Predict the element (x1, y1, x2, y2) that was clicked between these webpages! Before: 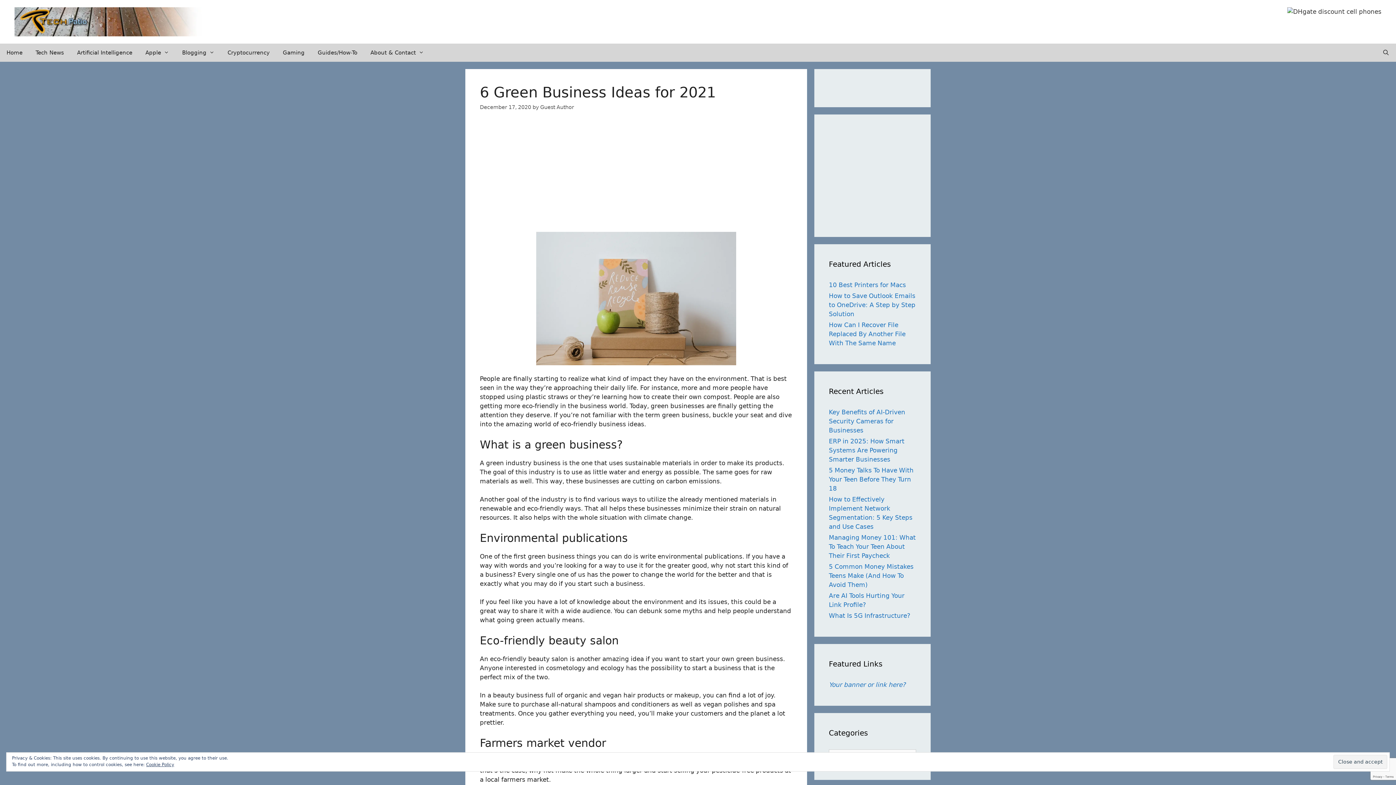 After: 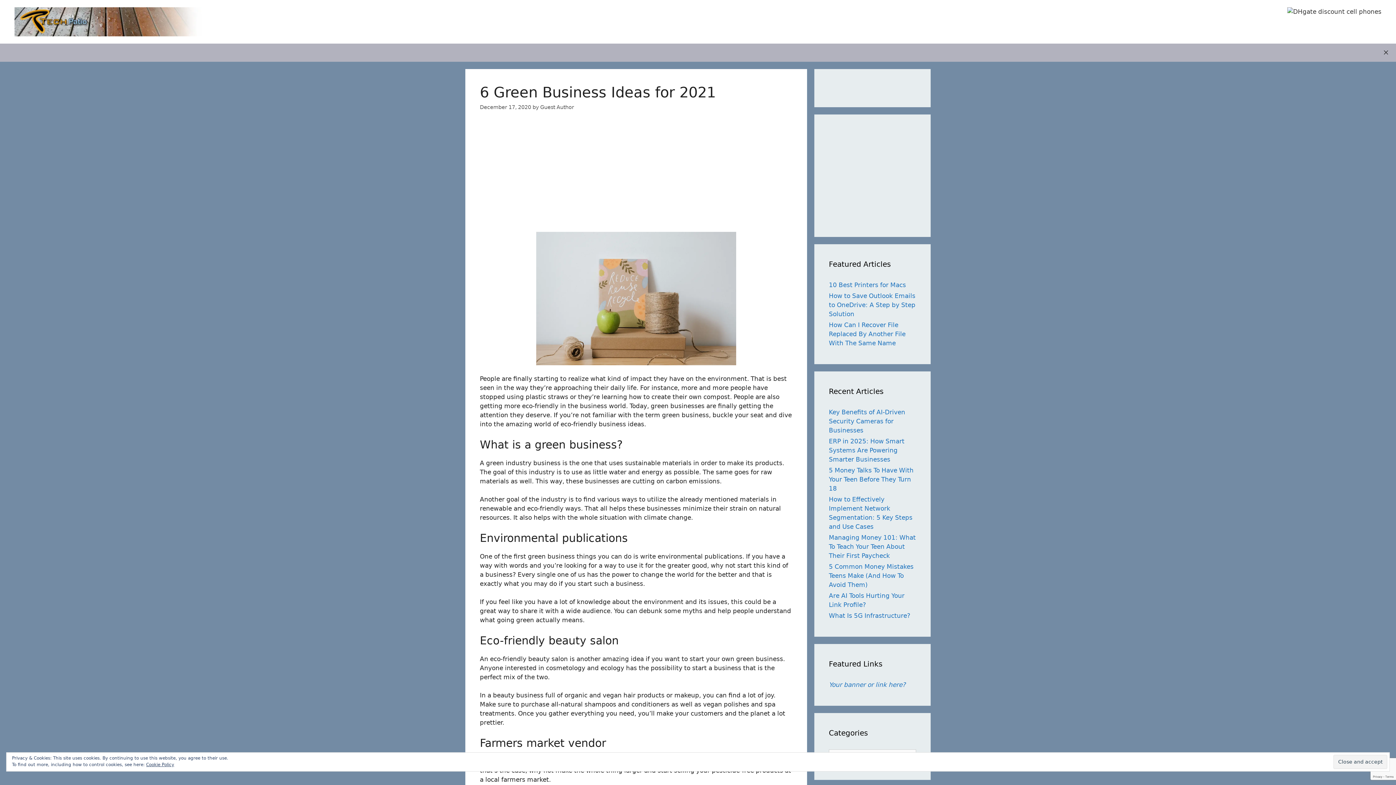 Action: bbox: (1376, 43, 1396, 61) label: Open Search Bar